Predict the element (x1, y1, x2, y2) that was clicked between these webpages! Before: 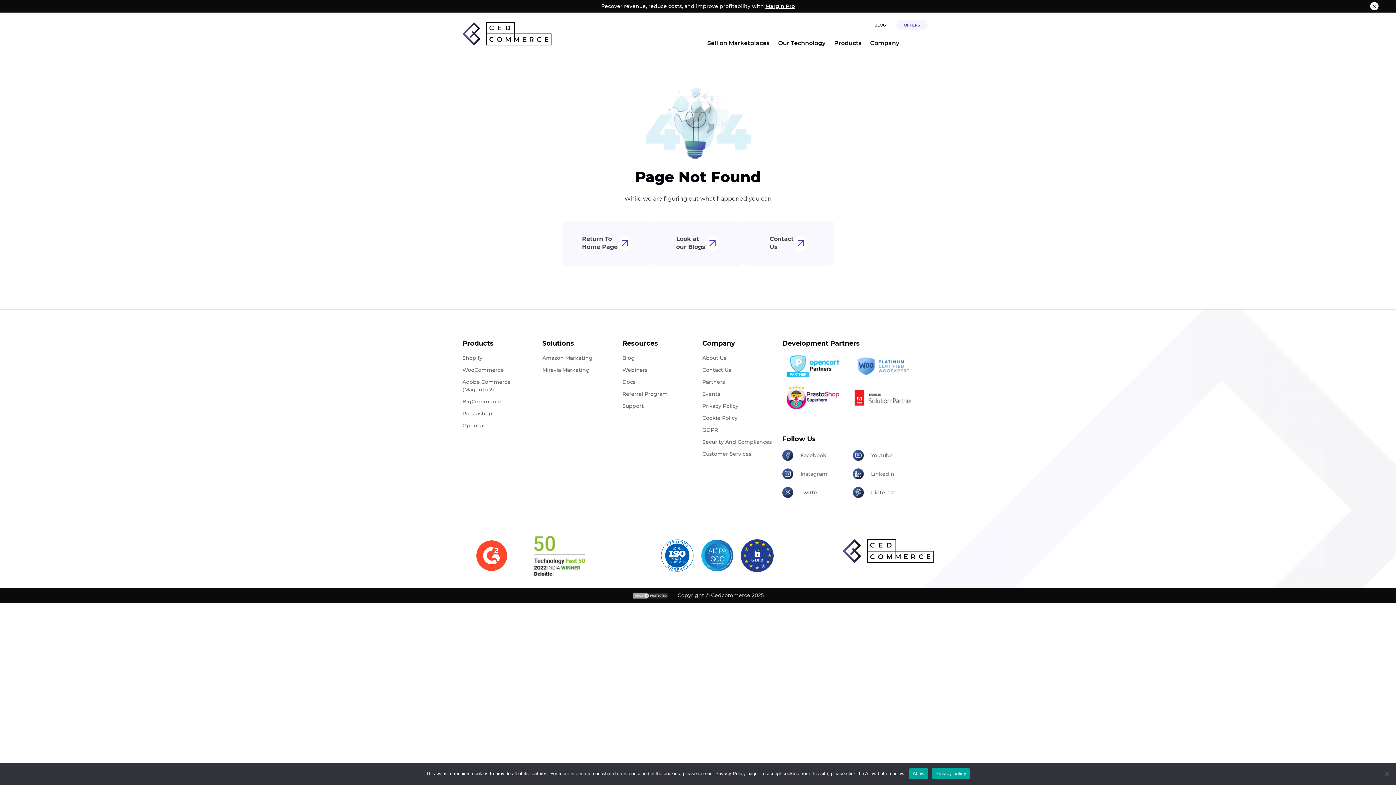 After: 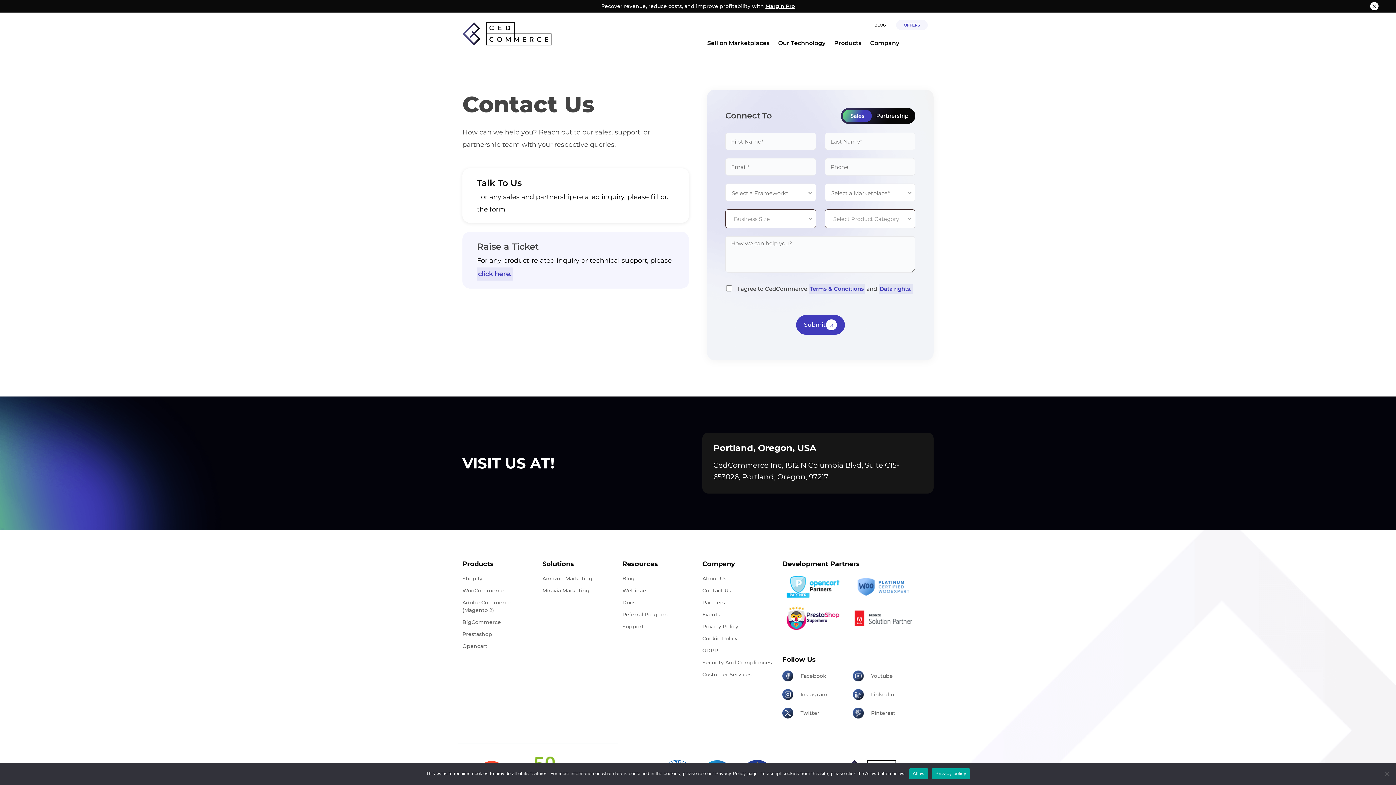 Action: bbox: (743, 220, 834, 265) label: Contact
Us